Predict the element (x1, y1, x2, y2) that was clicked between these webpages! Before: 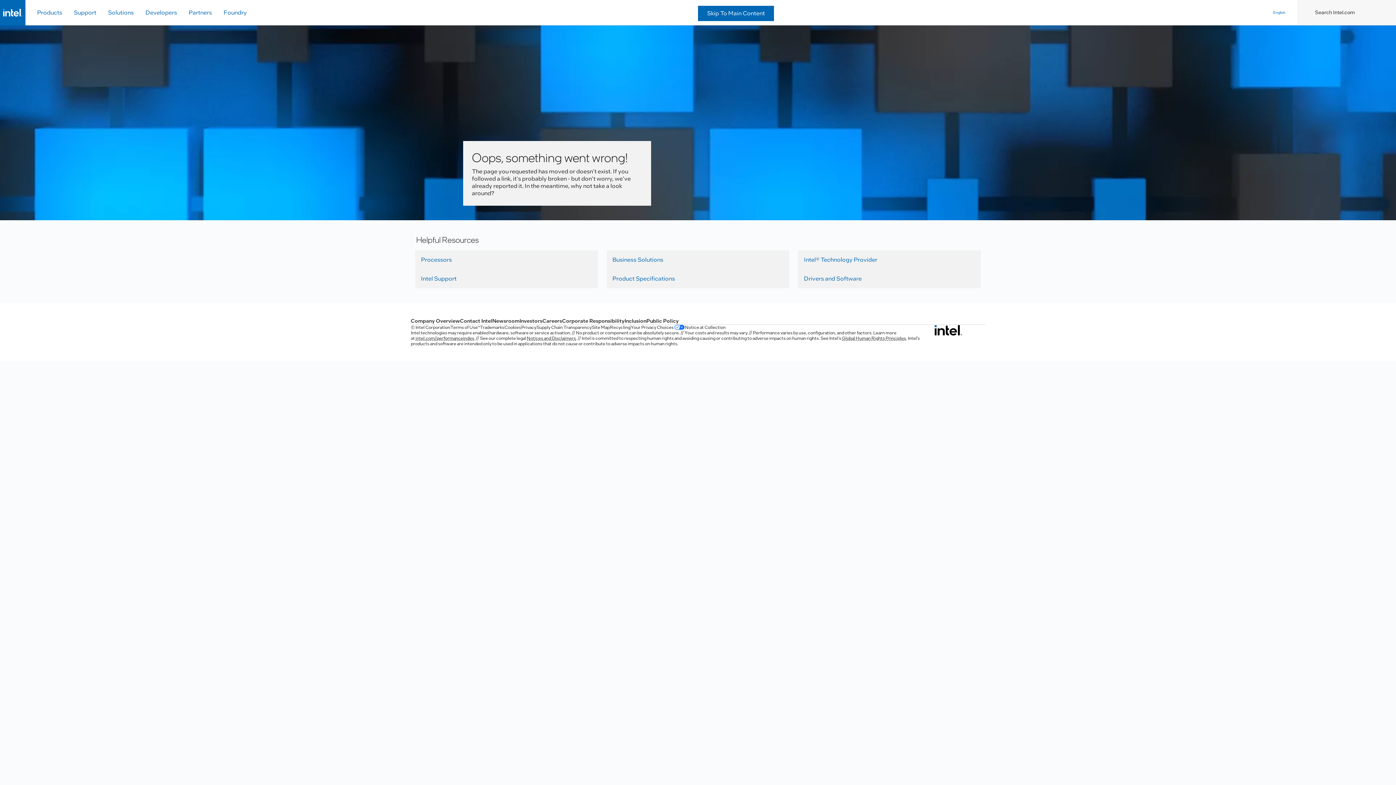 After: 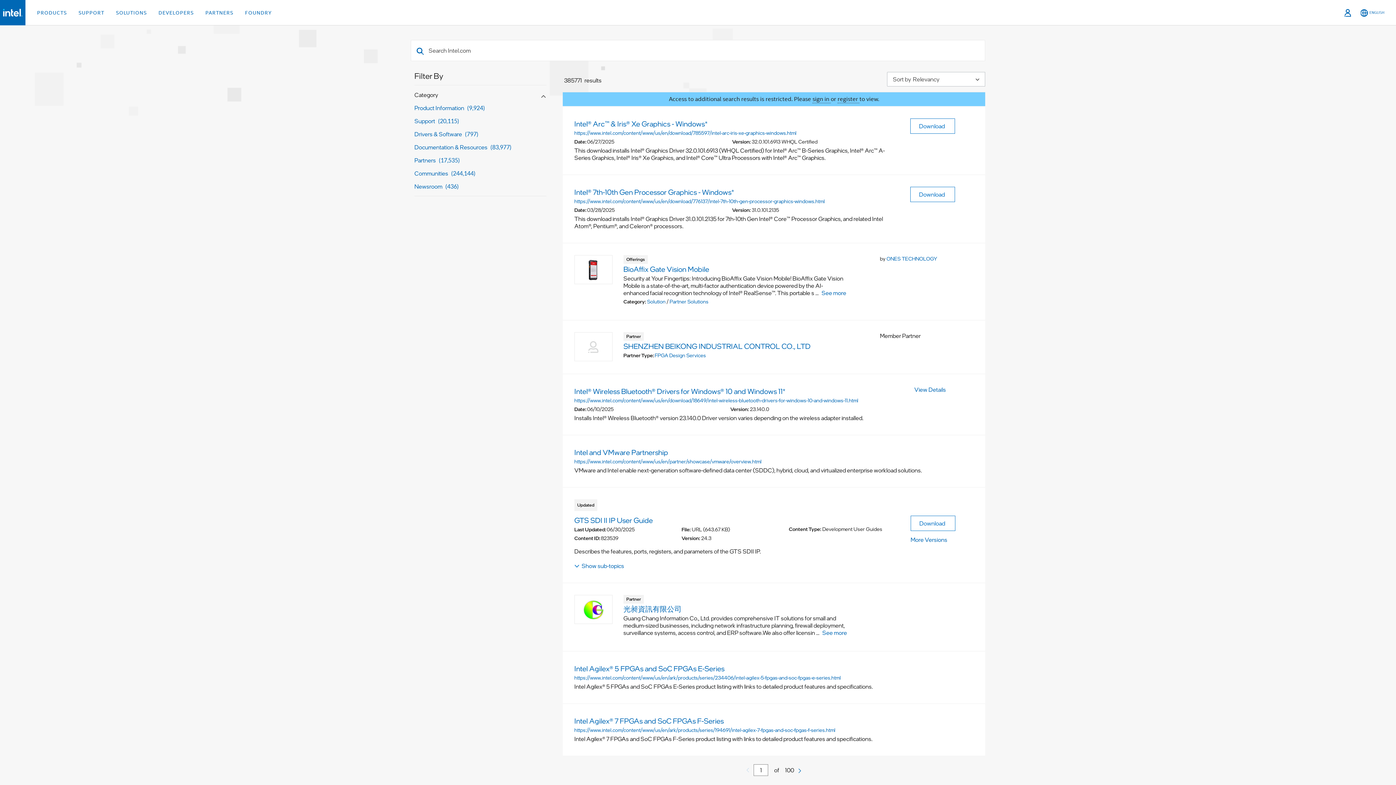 Action: label: Search bbox: (1297, 0, 1315, 25)